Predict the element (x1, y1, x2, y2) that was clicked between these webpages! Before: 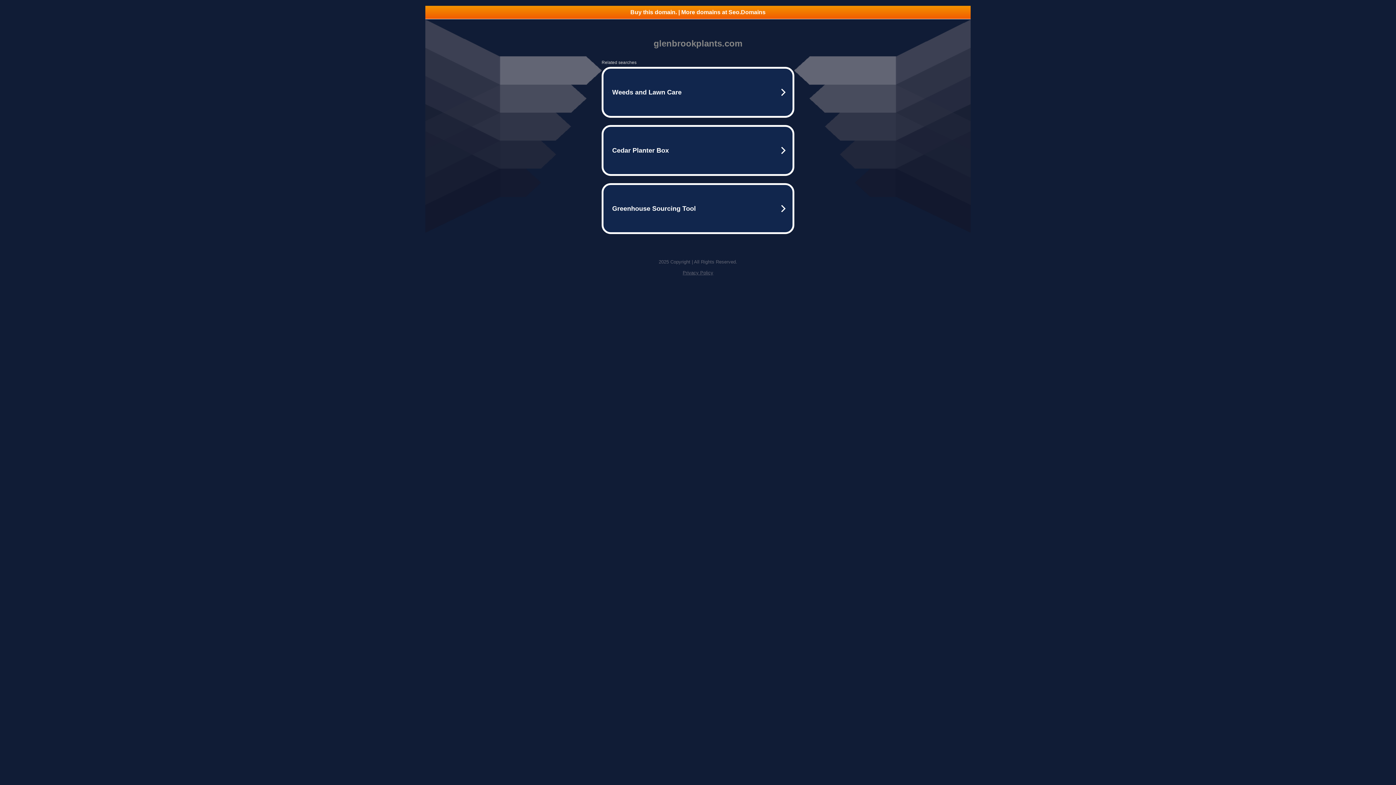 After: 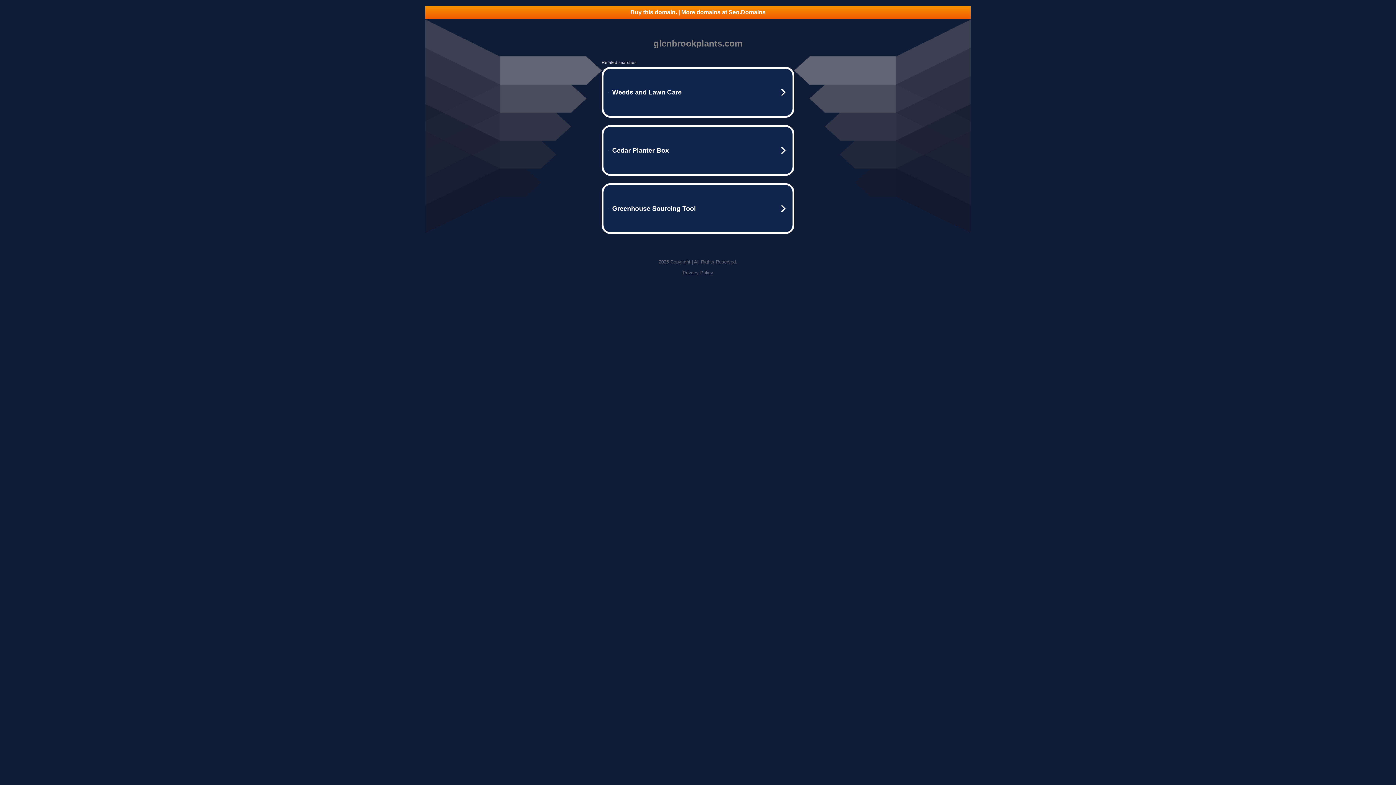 Action: bbox: (682, 270, 713, 275) label: Privacy Policy